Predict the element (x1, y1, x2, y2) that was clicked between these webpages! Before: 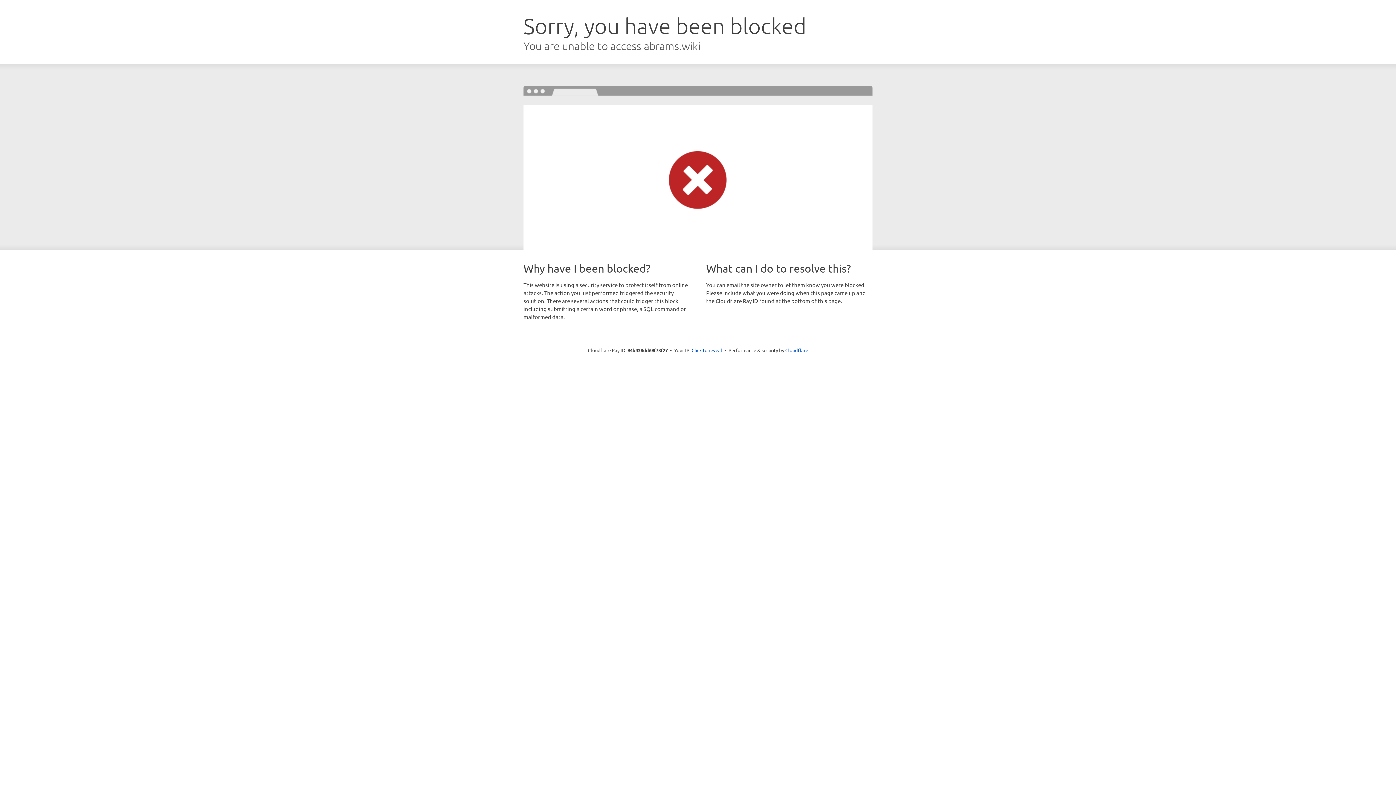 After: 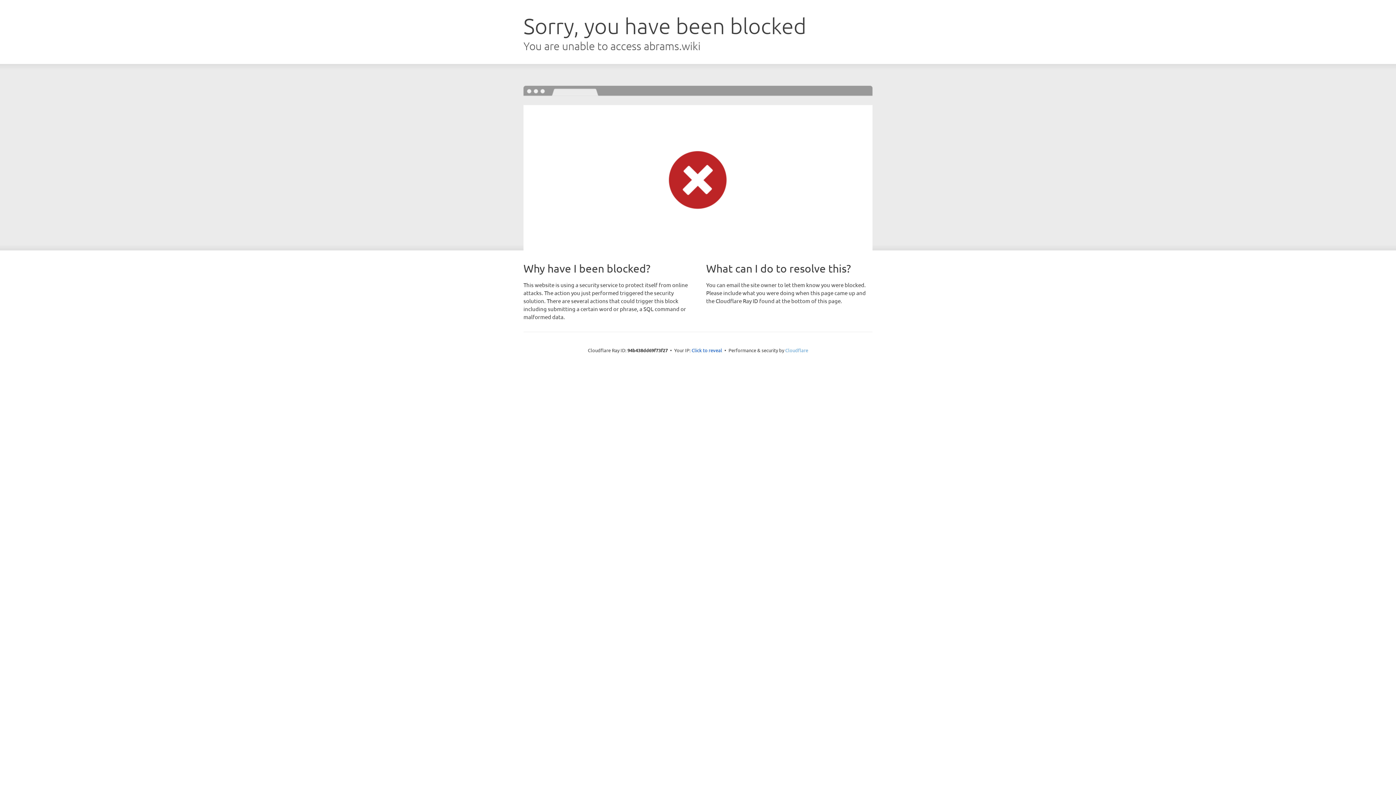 Action: bbox: (785, 347, 808, 353) label: Cloudflare